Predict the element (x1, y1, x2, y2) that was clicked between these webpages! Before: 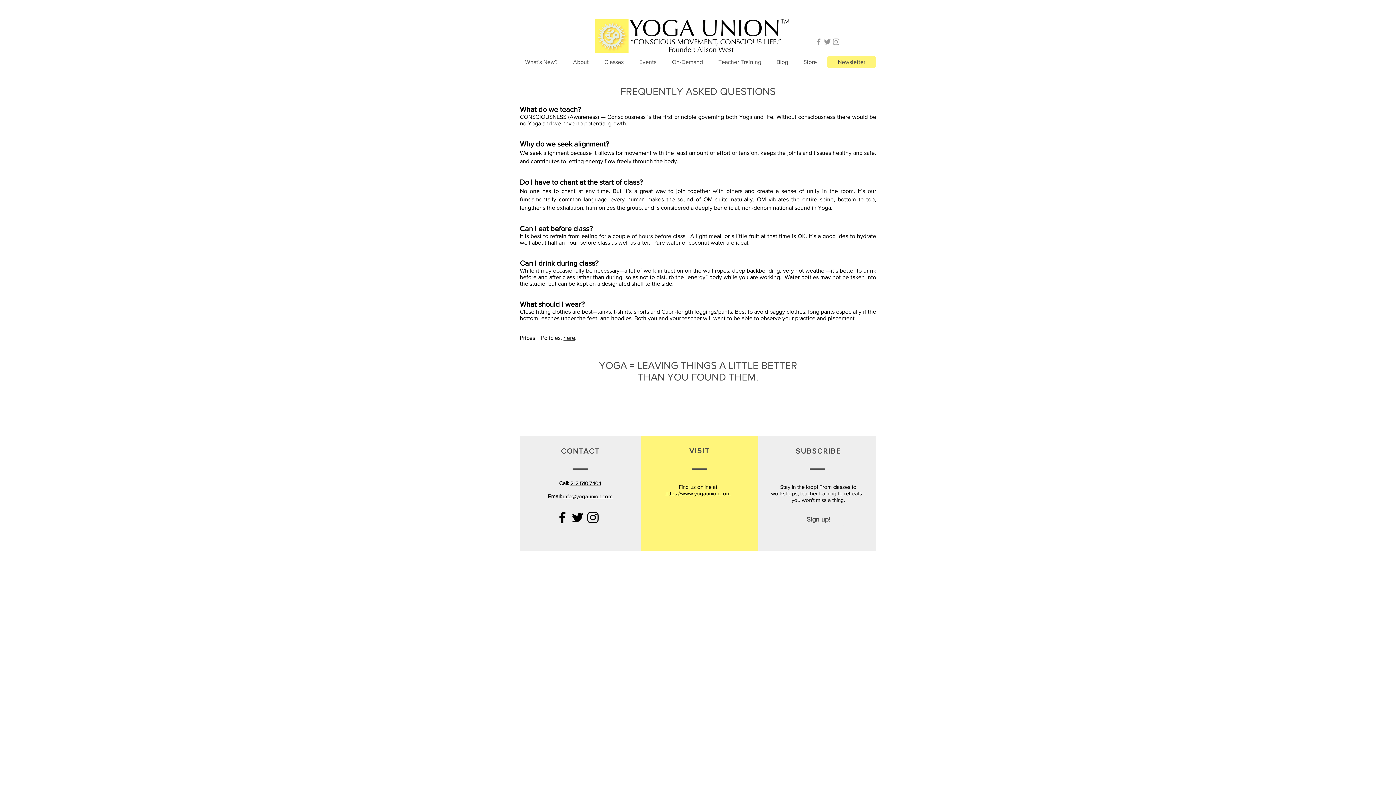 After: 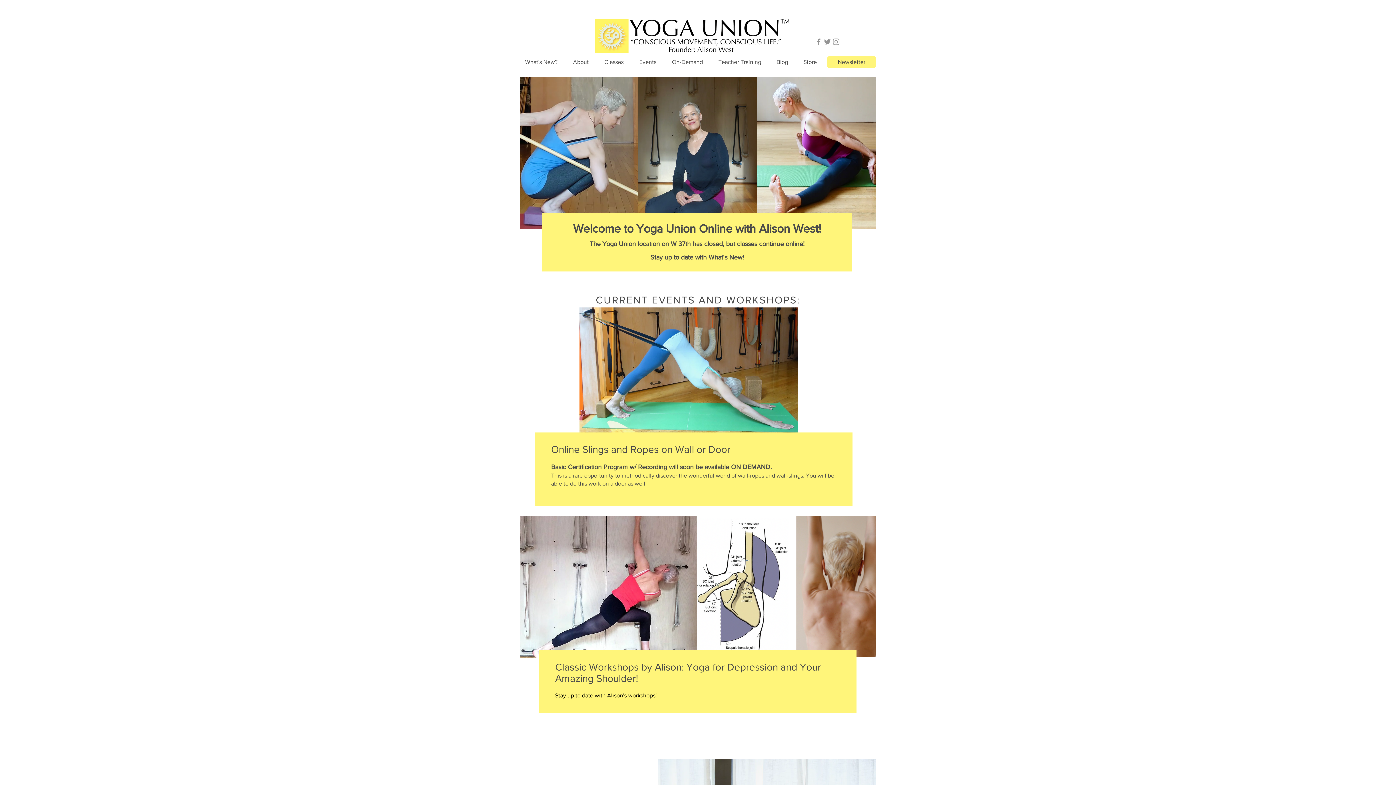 Action: bbox: (594, 16, 790, 53)